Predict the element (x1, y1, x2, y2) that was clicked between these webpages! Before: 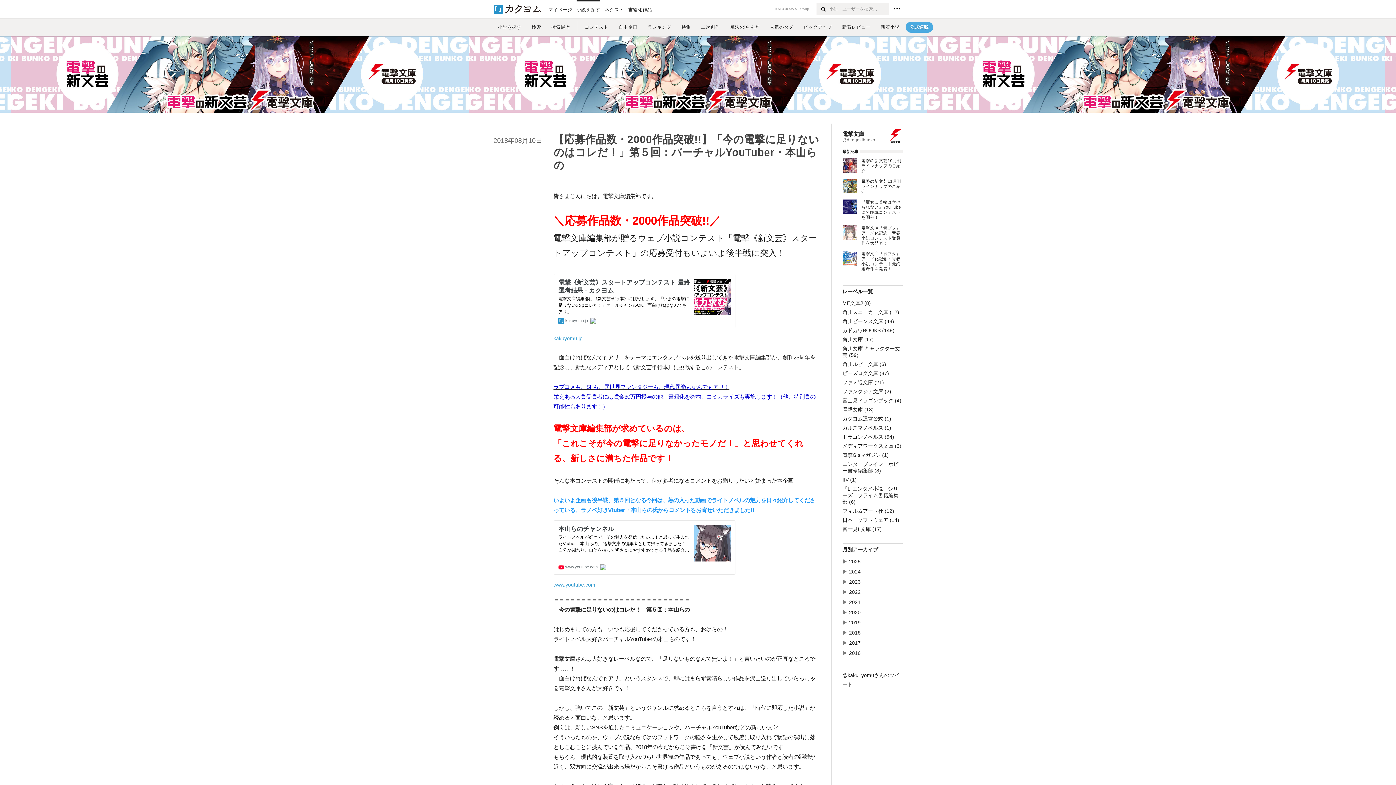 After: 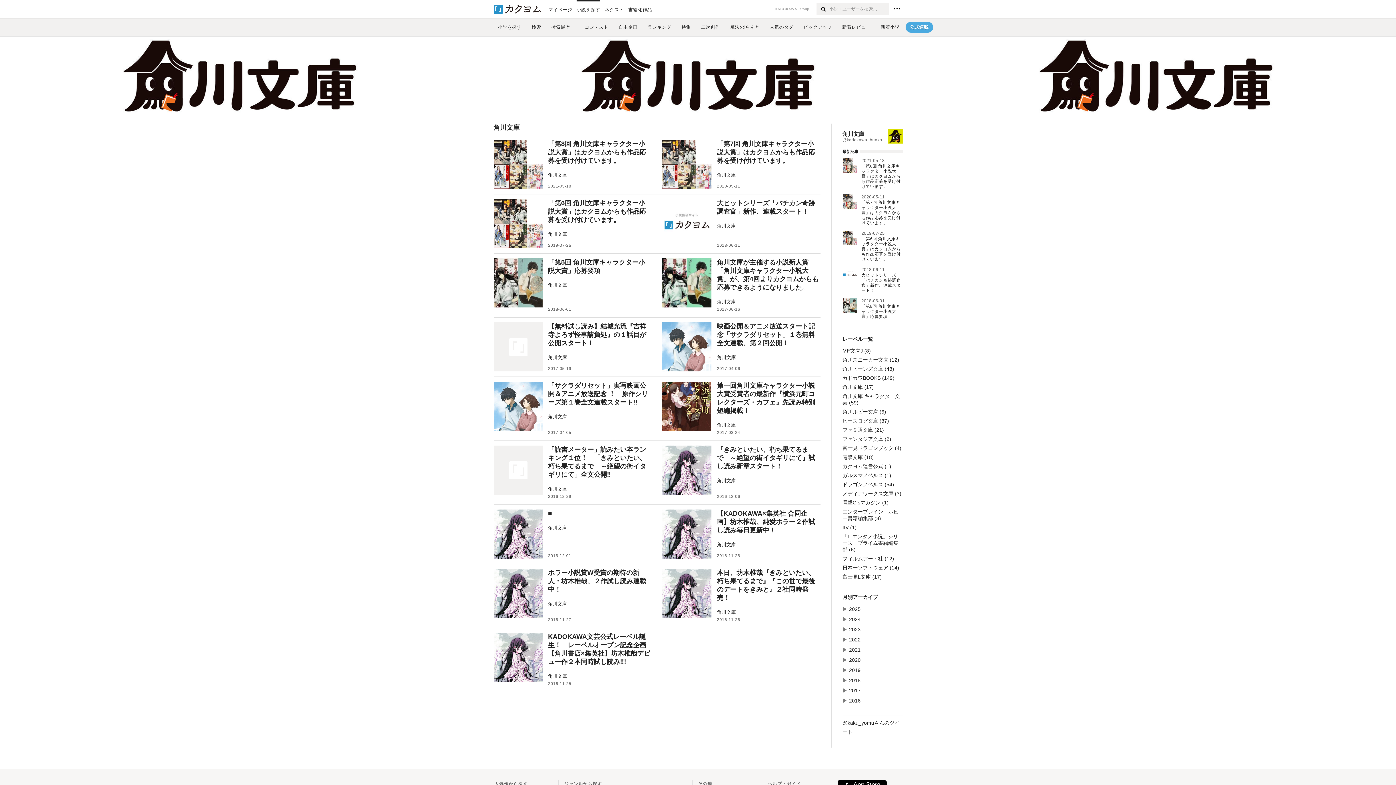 Action: bbox: (842, 336, 874, 342) label: 角川文庫 (17)